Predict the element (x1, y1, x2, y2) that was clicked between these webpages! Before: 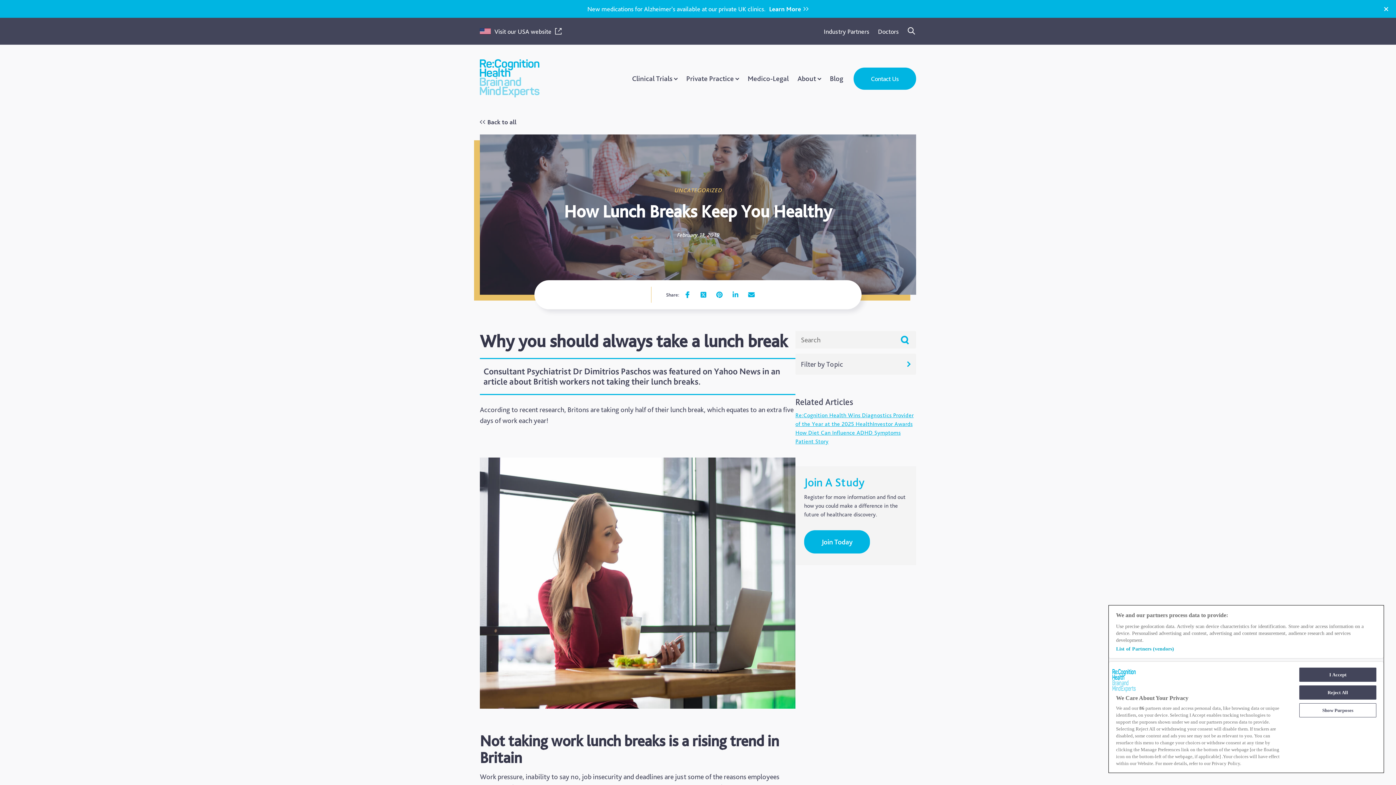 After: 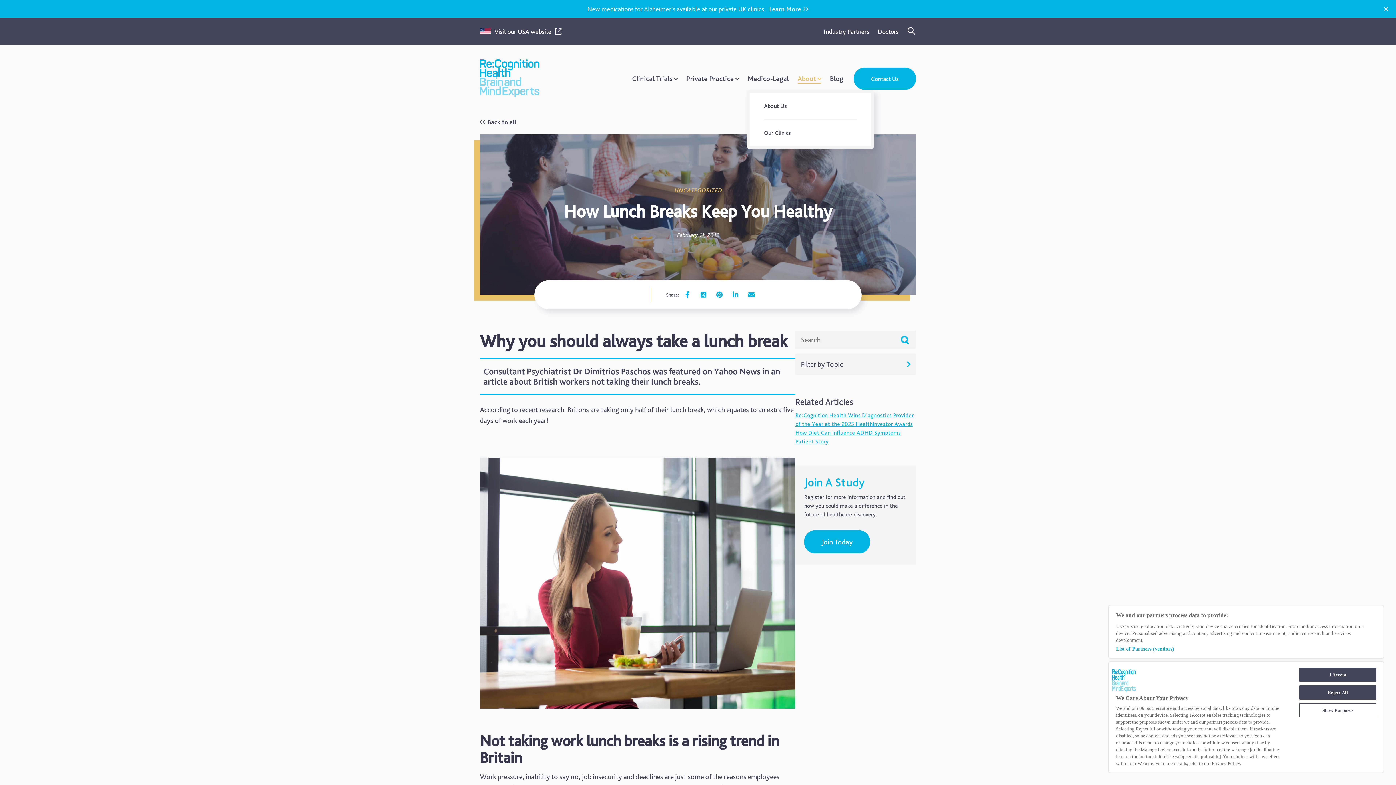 Action: bbox: (797, 74, 816, 82) label: click to open modal